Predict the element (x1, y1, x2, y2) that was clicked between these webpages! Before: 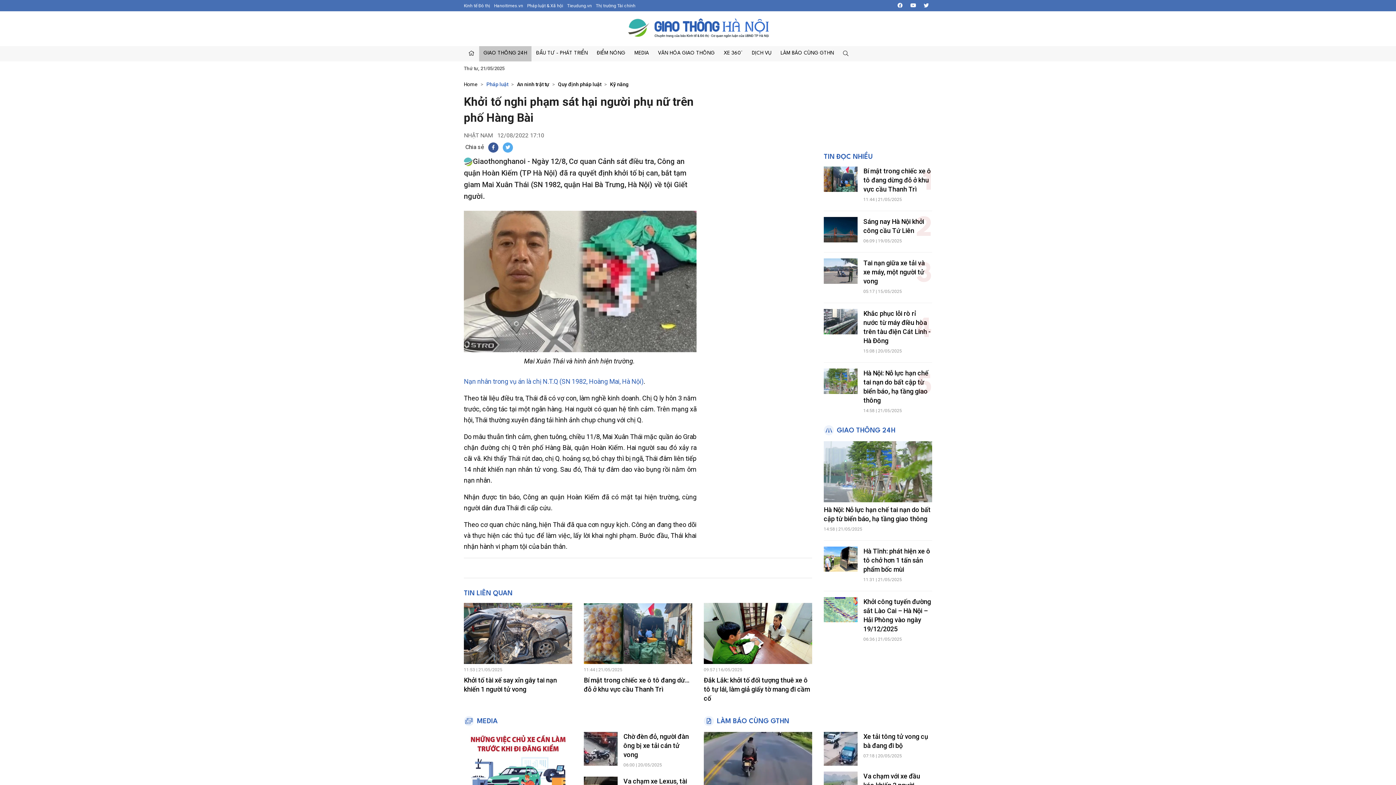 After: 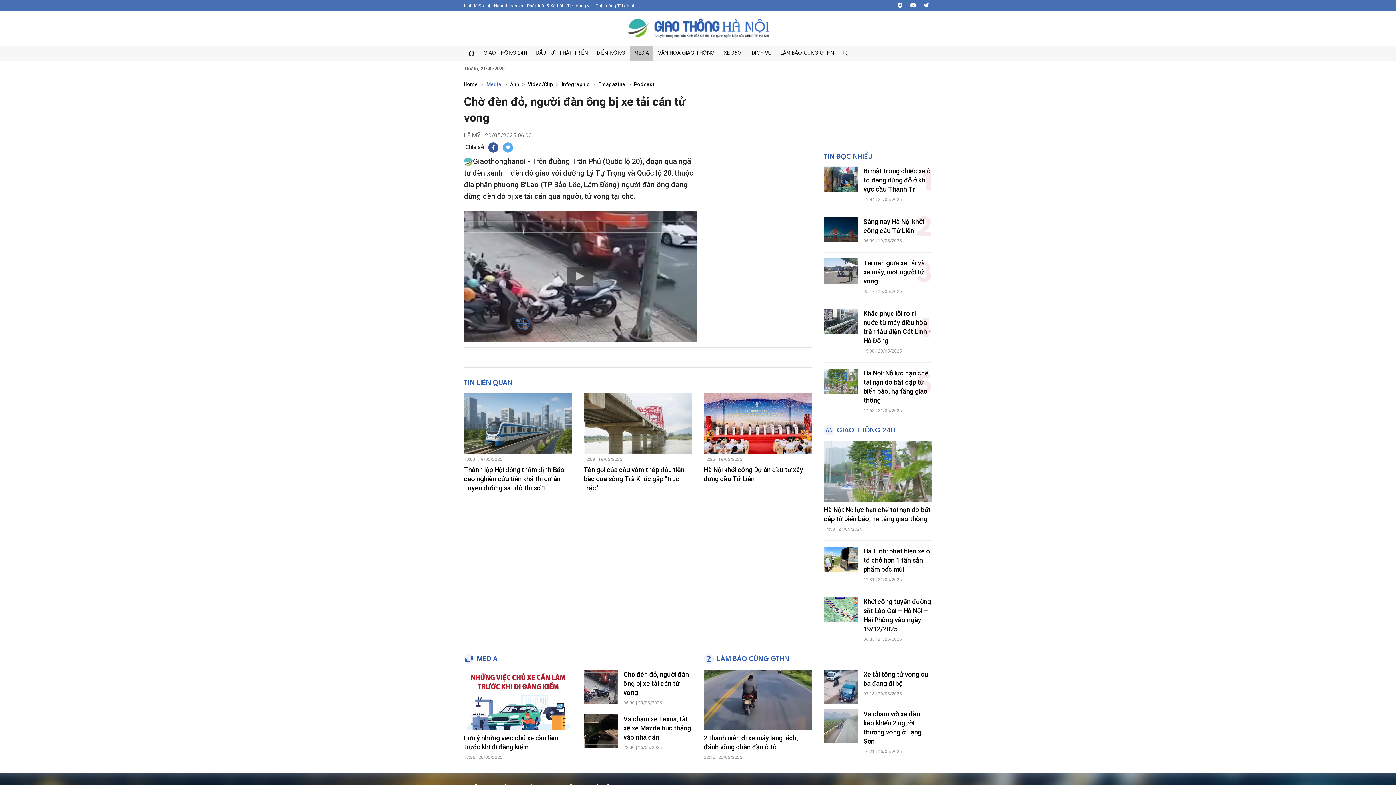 Action: bbox: (623, 732, 689, 758) label: Chờ đèn đỏ, người đàn ông bị xe tải cán tử vong